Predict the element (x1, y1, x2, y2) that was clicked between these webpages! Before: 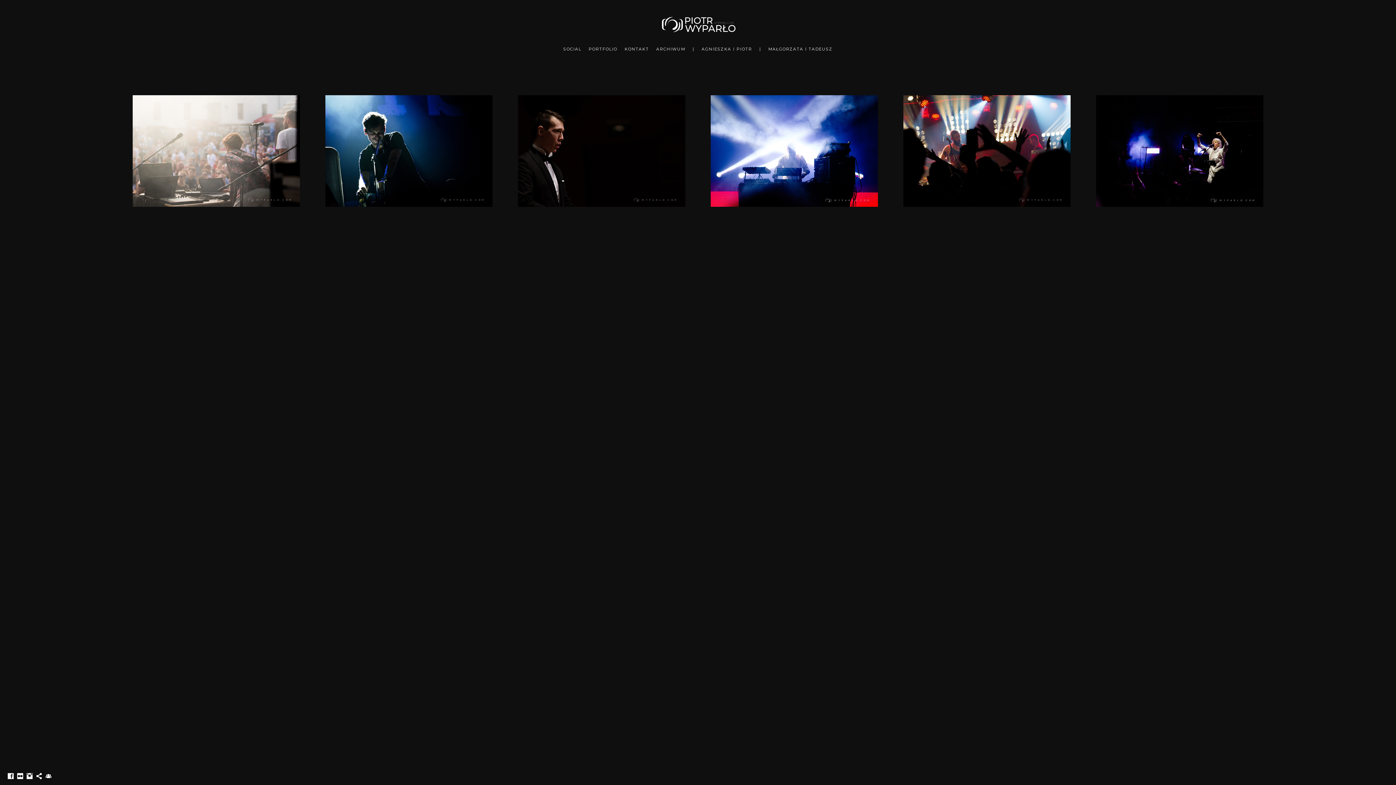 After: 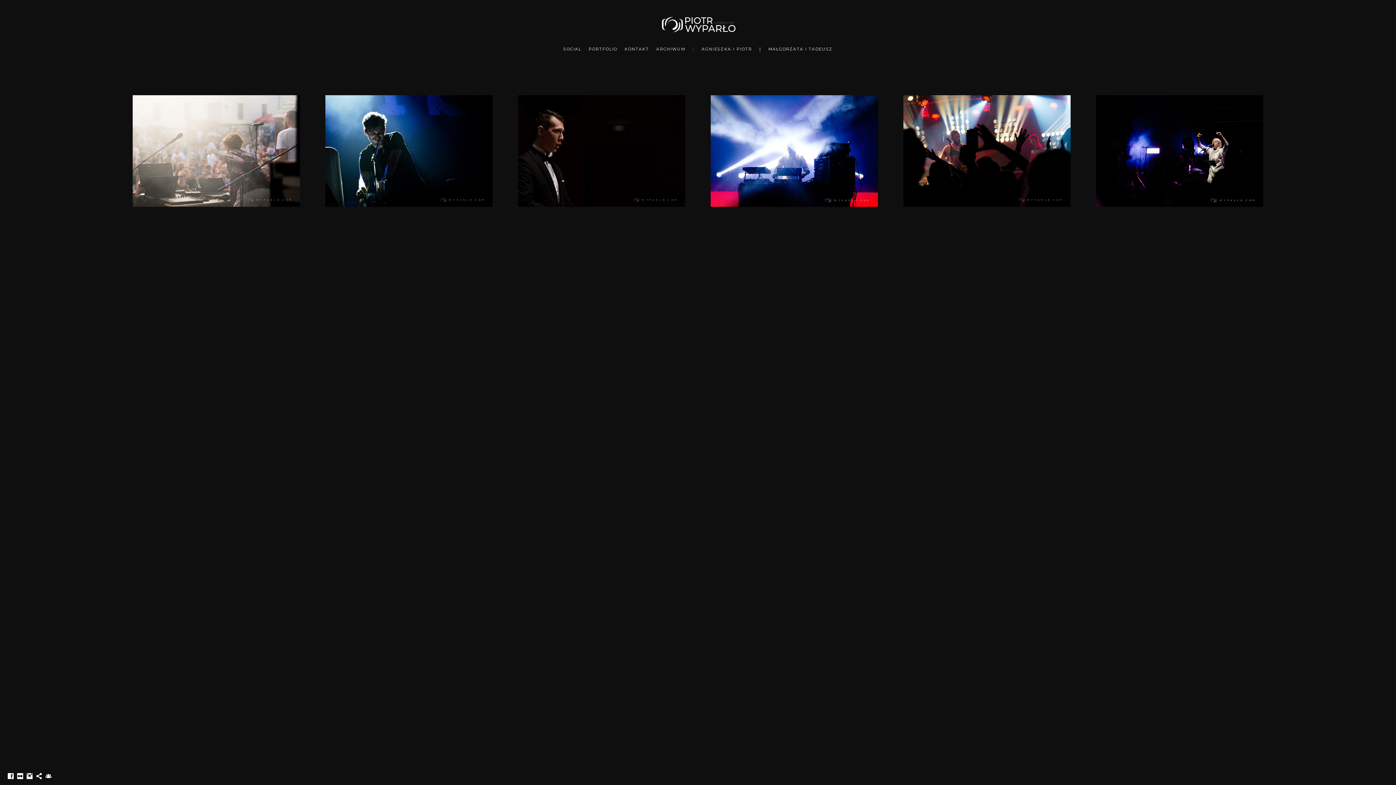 Action: bbox: (692, 46, 694, 51) label: |